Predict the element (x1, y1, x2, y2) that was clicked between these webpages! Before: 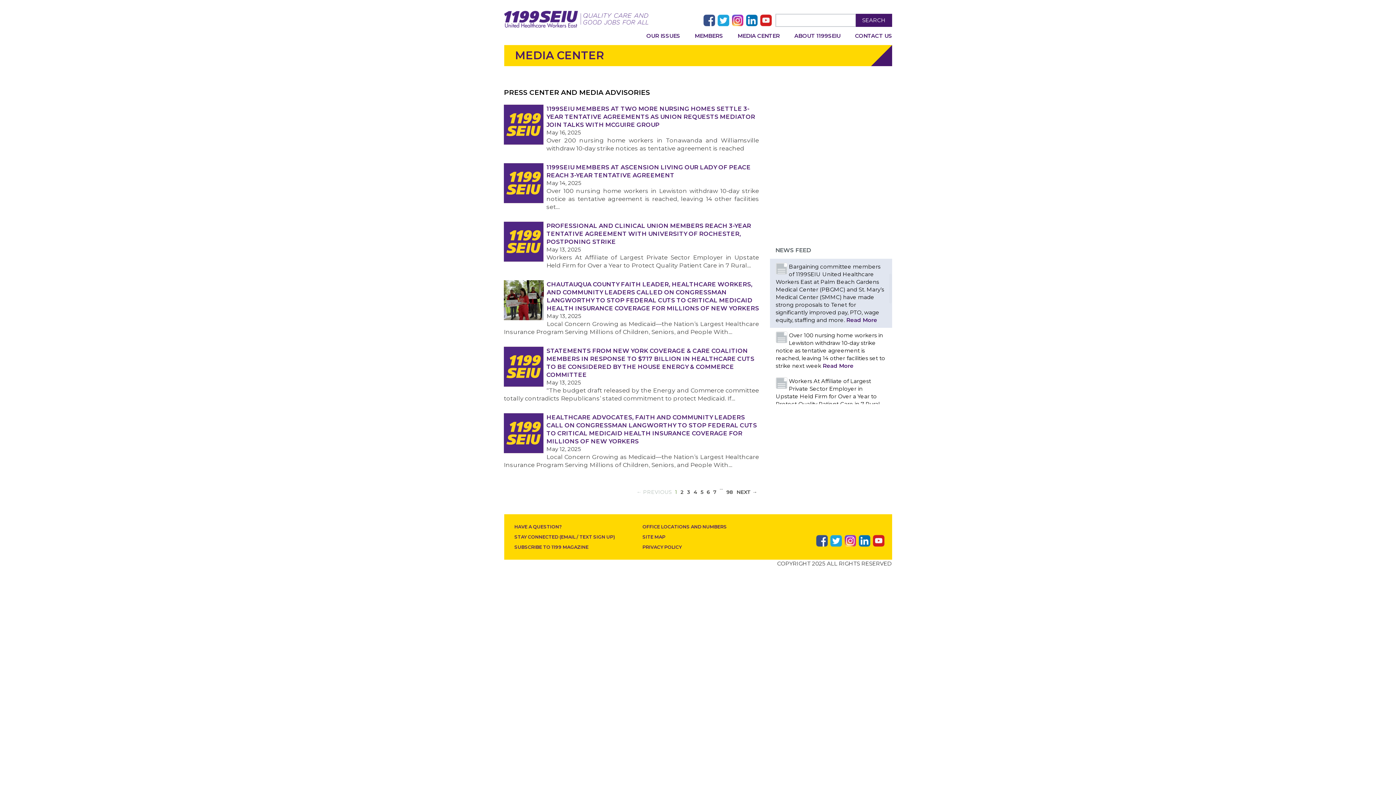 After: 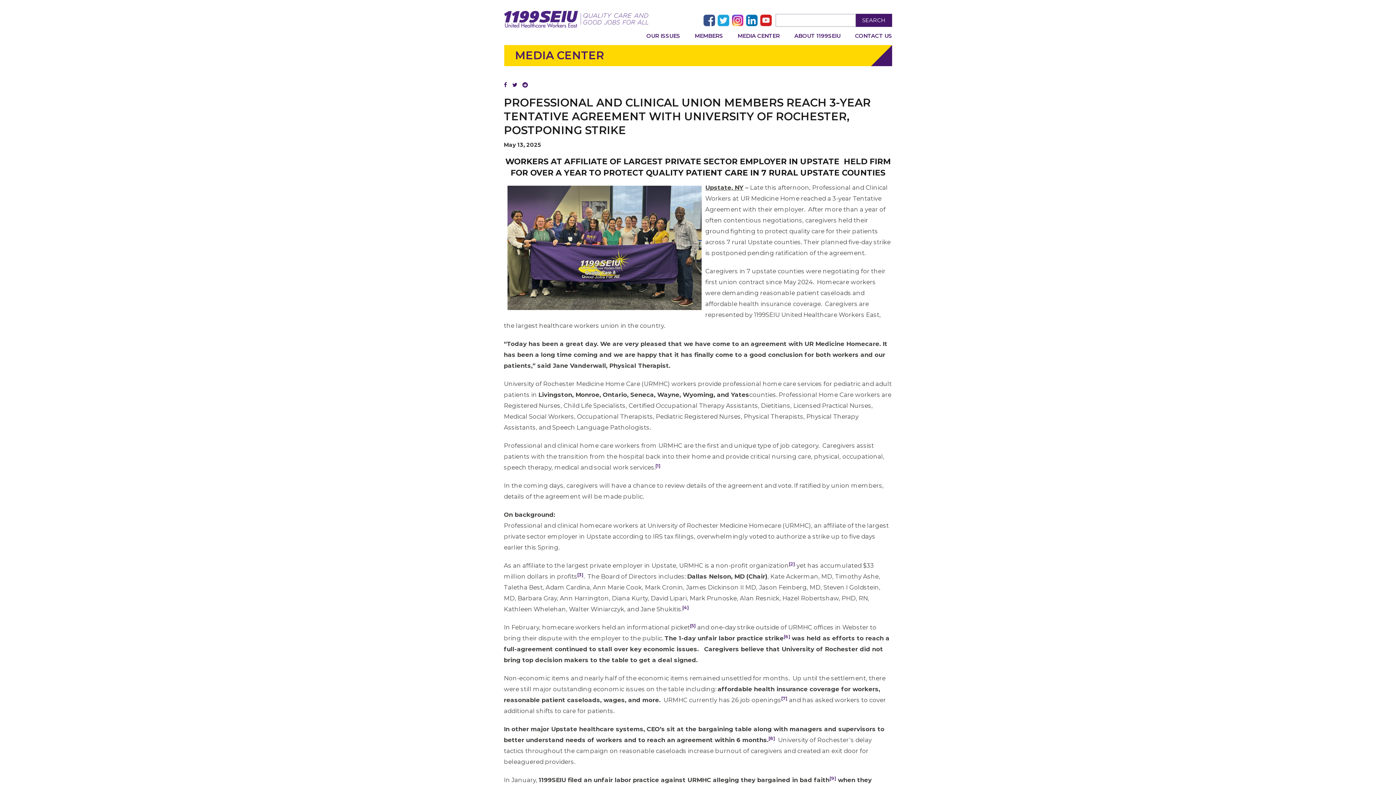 Action: bbox: (546, 222, 751, 245) label: PROFESSIONAL AND CLINICAL UNION MEMBERS REACH 3-YEAR TENTATIVE AGREEMENT WITH UNIVERSITY OF ROCHESTER, POSTPONING STRIKE